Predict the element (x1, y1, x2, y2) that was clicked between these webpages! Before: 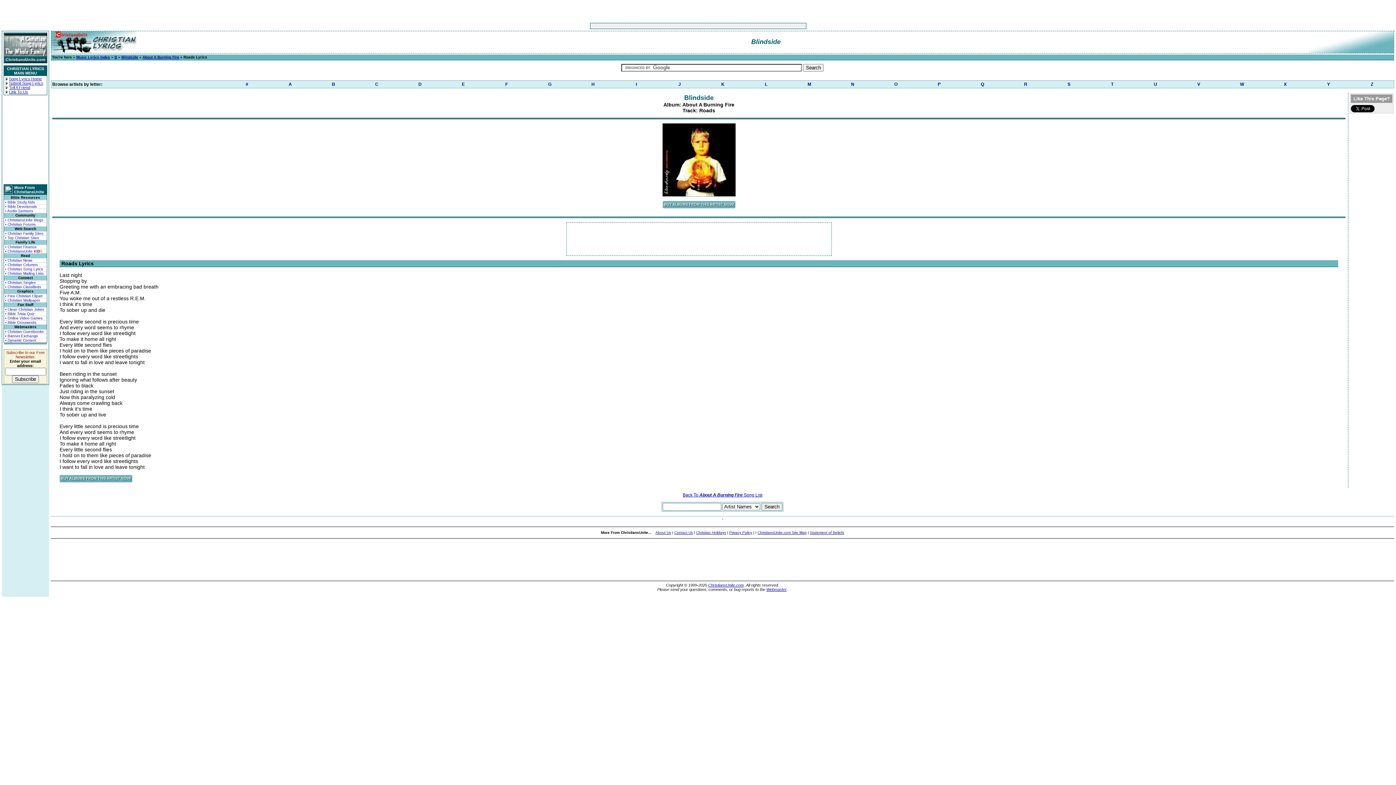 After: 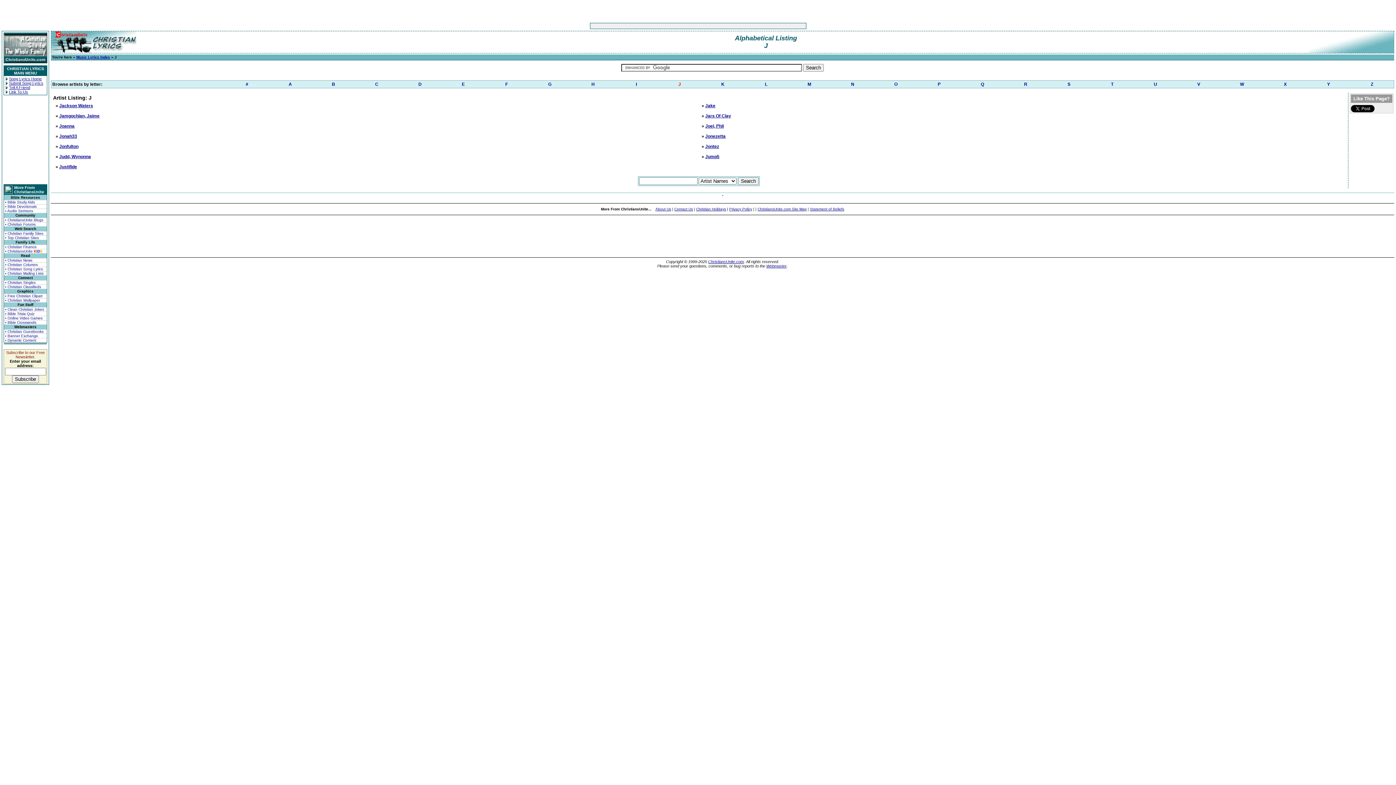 Action: label: J bbox: (658, 80, 701, 88)